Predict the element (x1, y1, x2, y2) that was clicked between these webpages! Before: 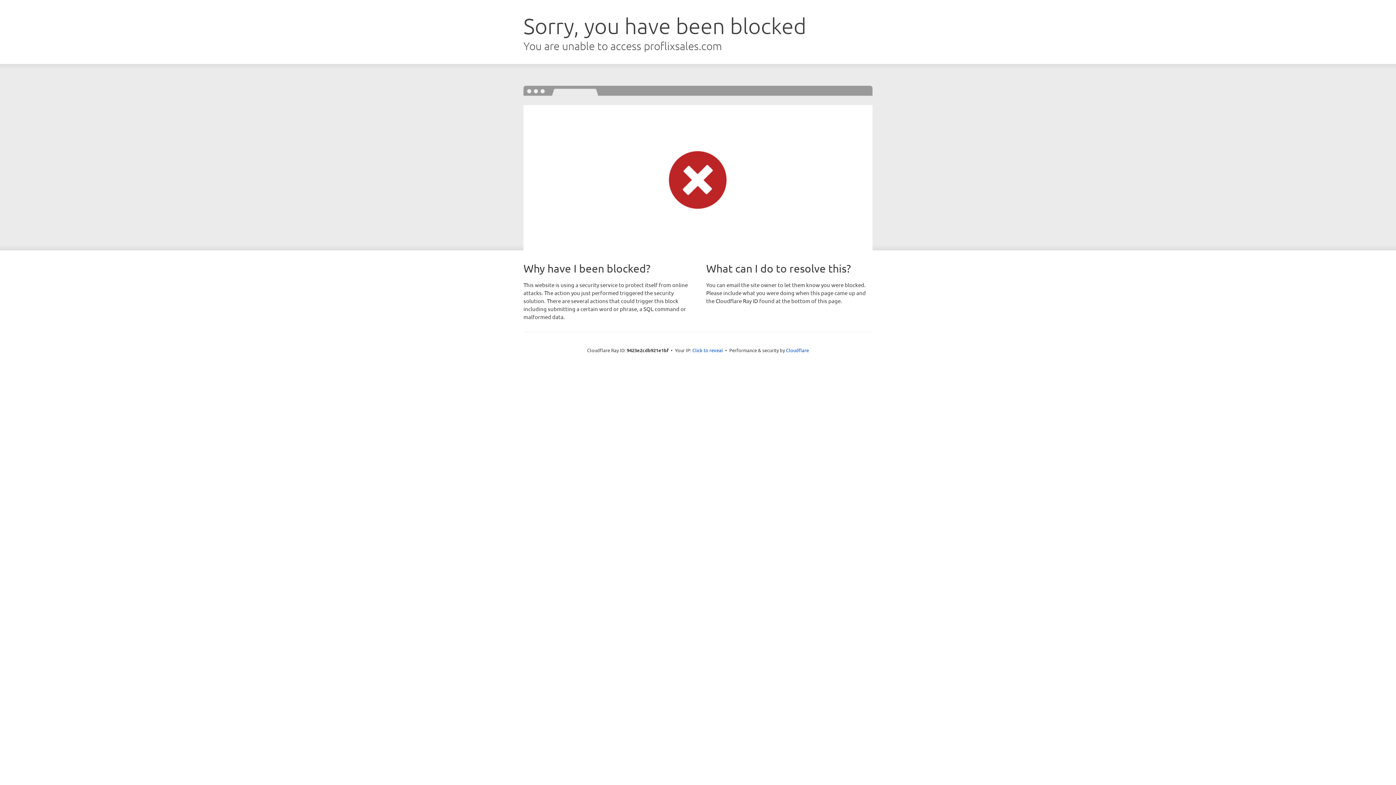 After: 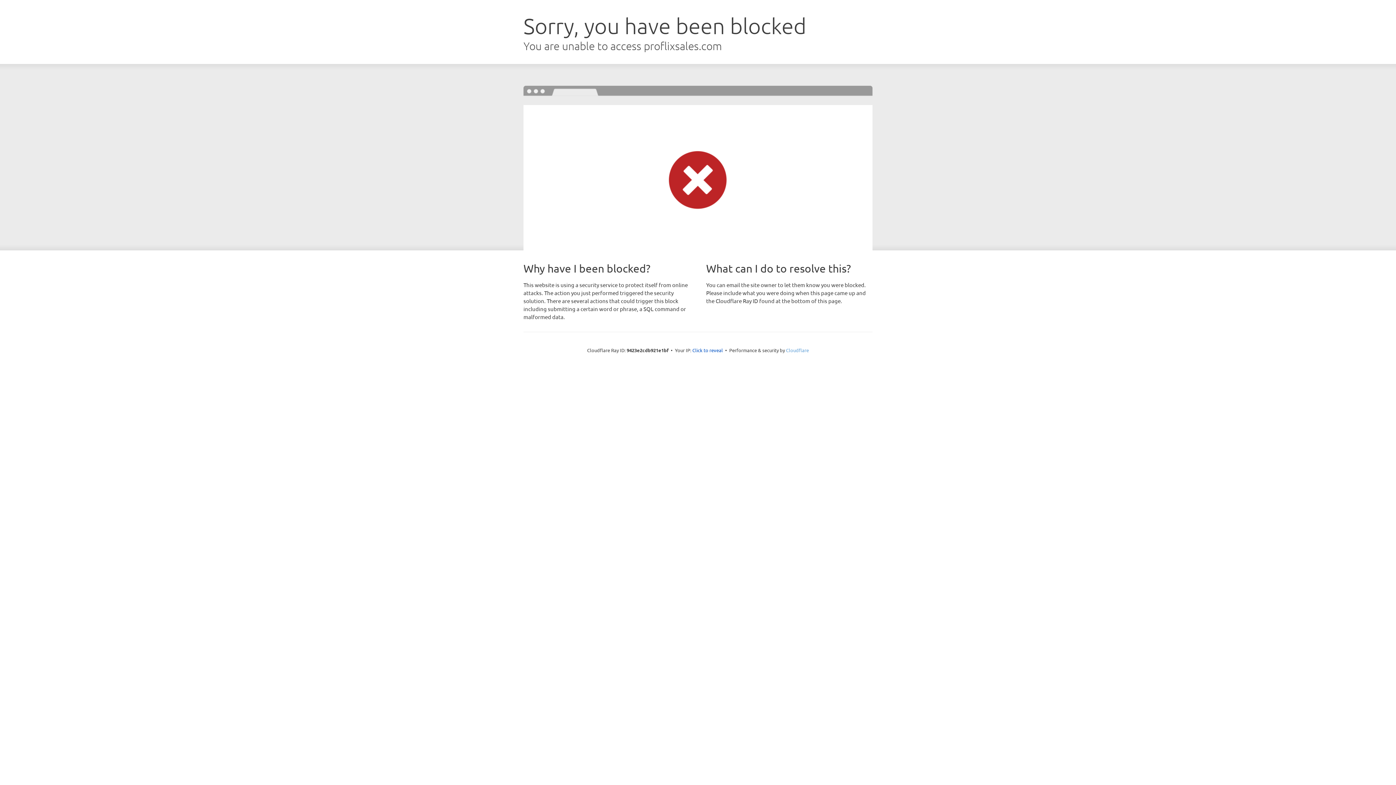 Action: bbox: (786, 347, 809, 353) label: Cloudflare